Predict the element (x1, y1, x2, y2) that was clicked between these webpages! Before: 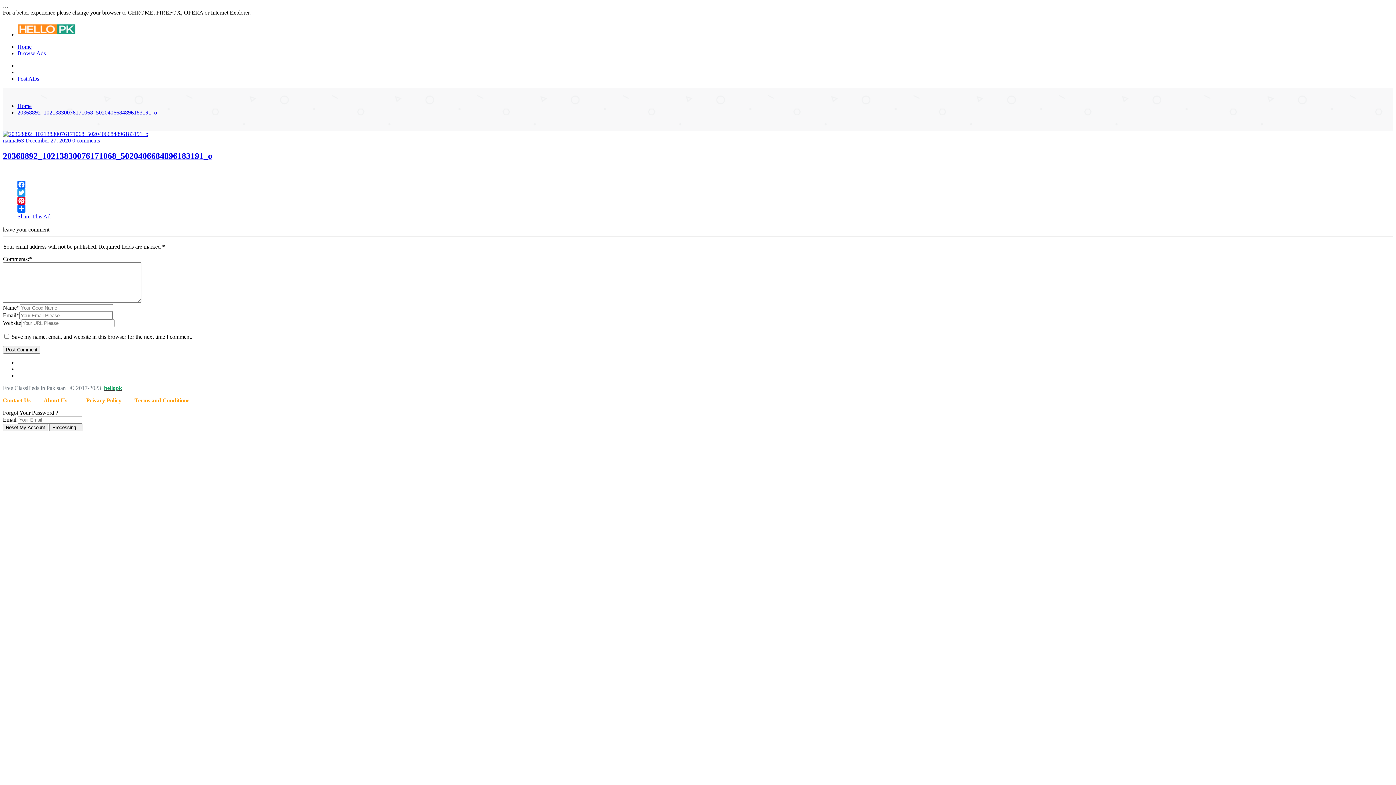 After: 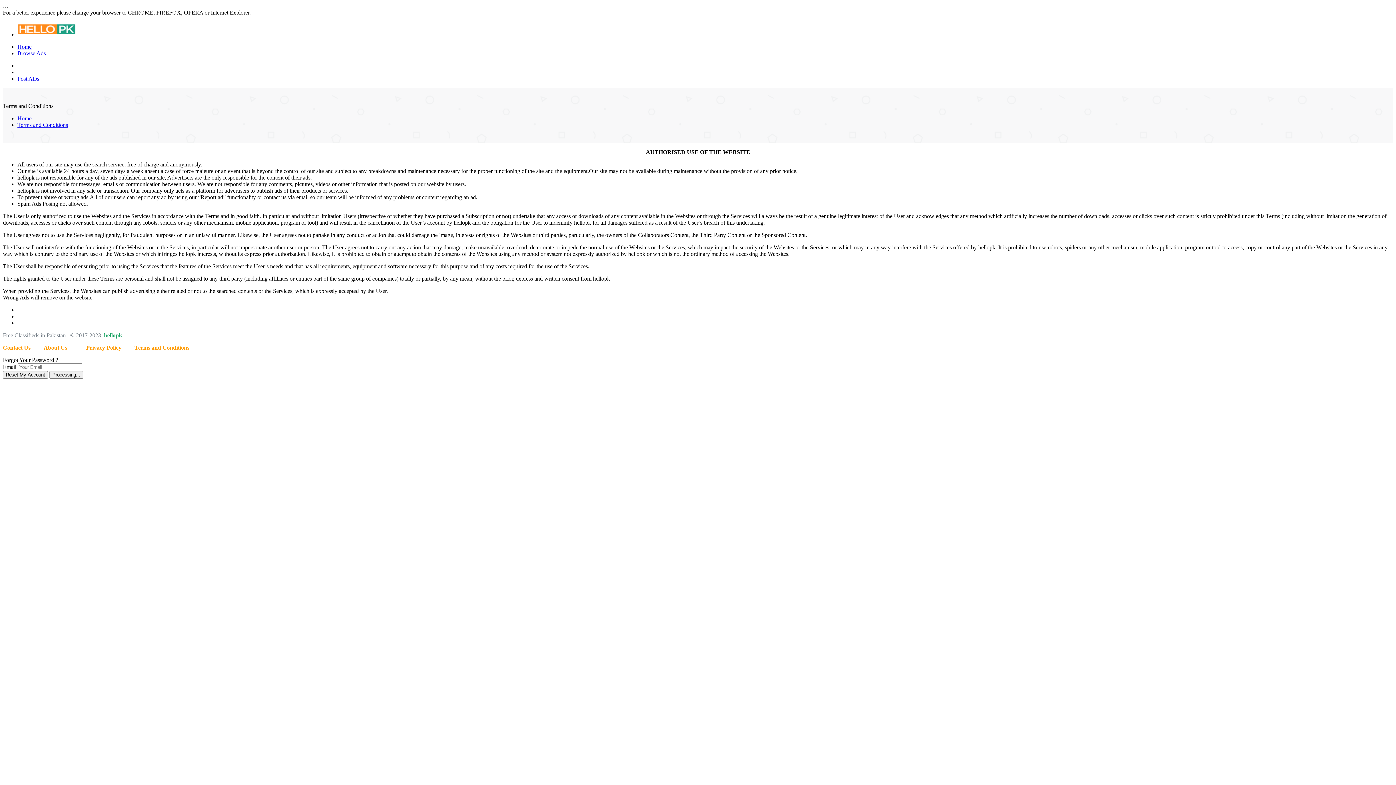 Action: bbox: (134, 397, 189, 403) label: Terms and Conditions